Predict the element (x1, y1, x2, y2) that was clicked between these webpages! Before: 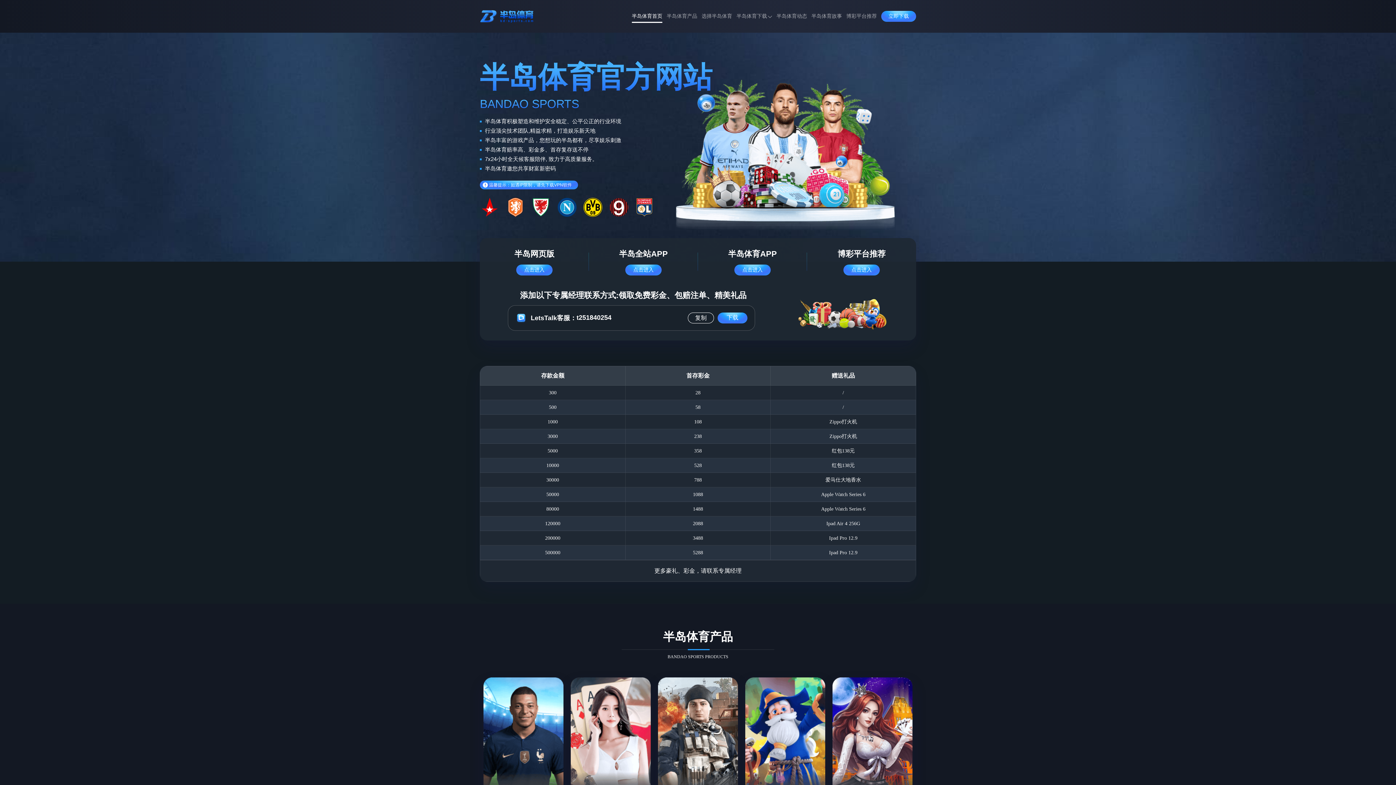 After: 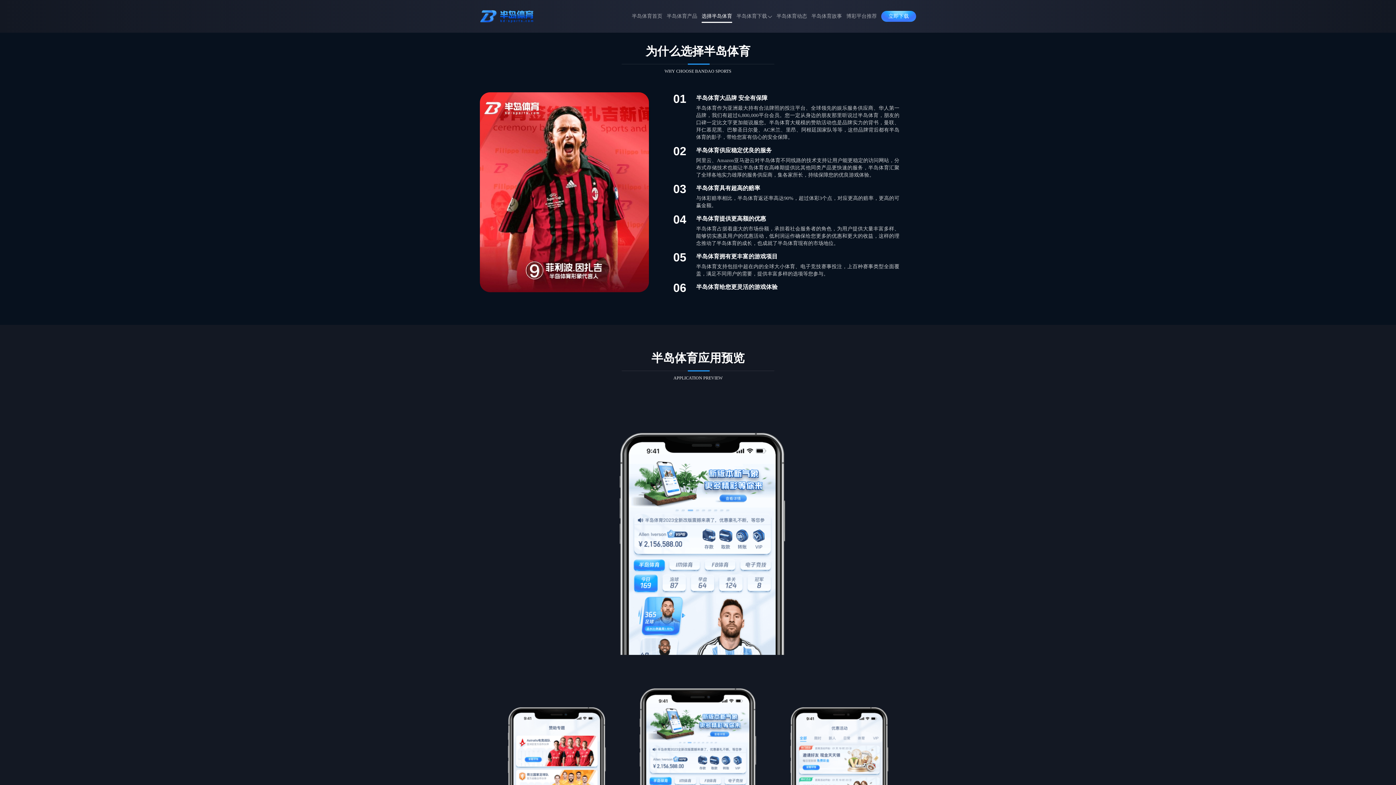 Action: bbox: (701, 8, 732, 24) label: 选择半岛体育